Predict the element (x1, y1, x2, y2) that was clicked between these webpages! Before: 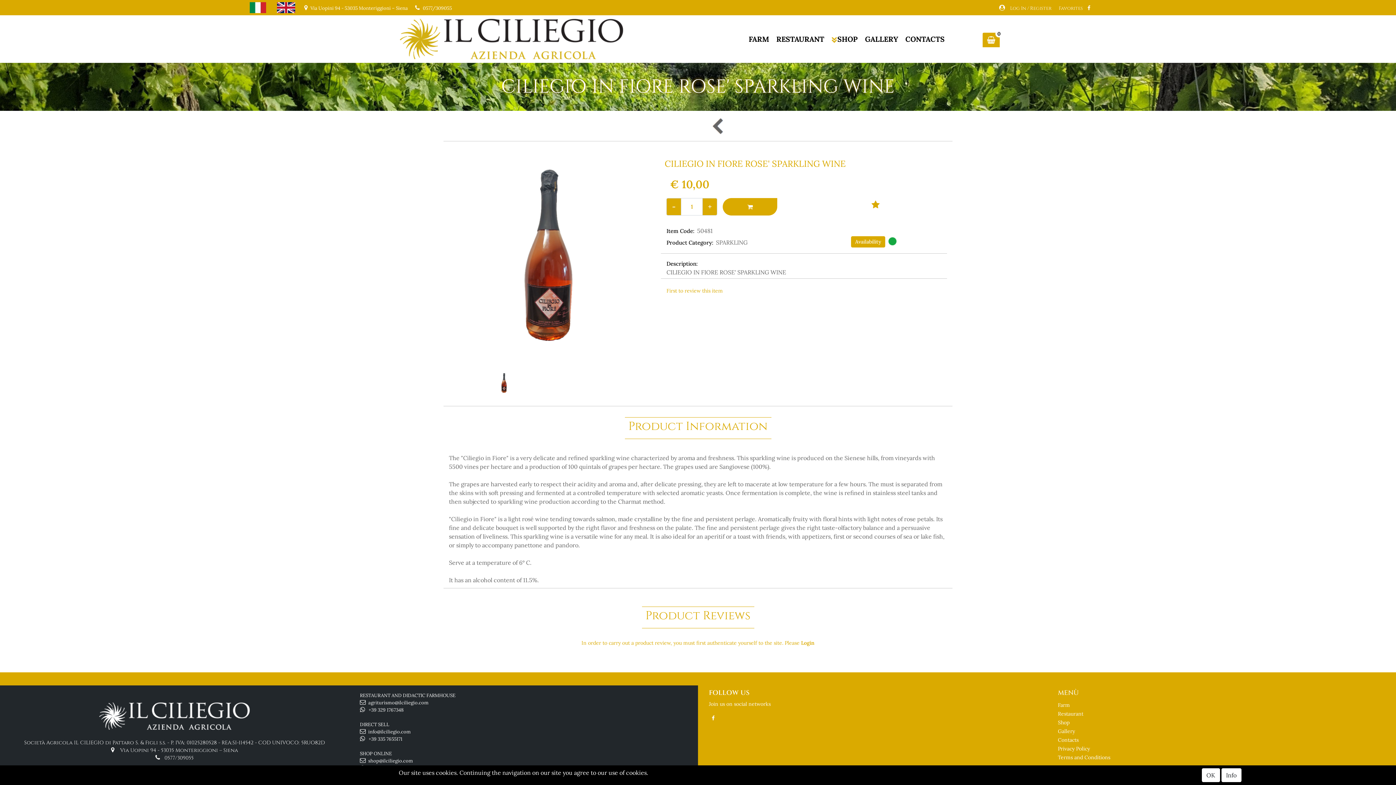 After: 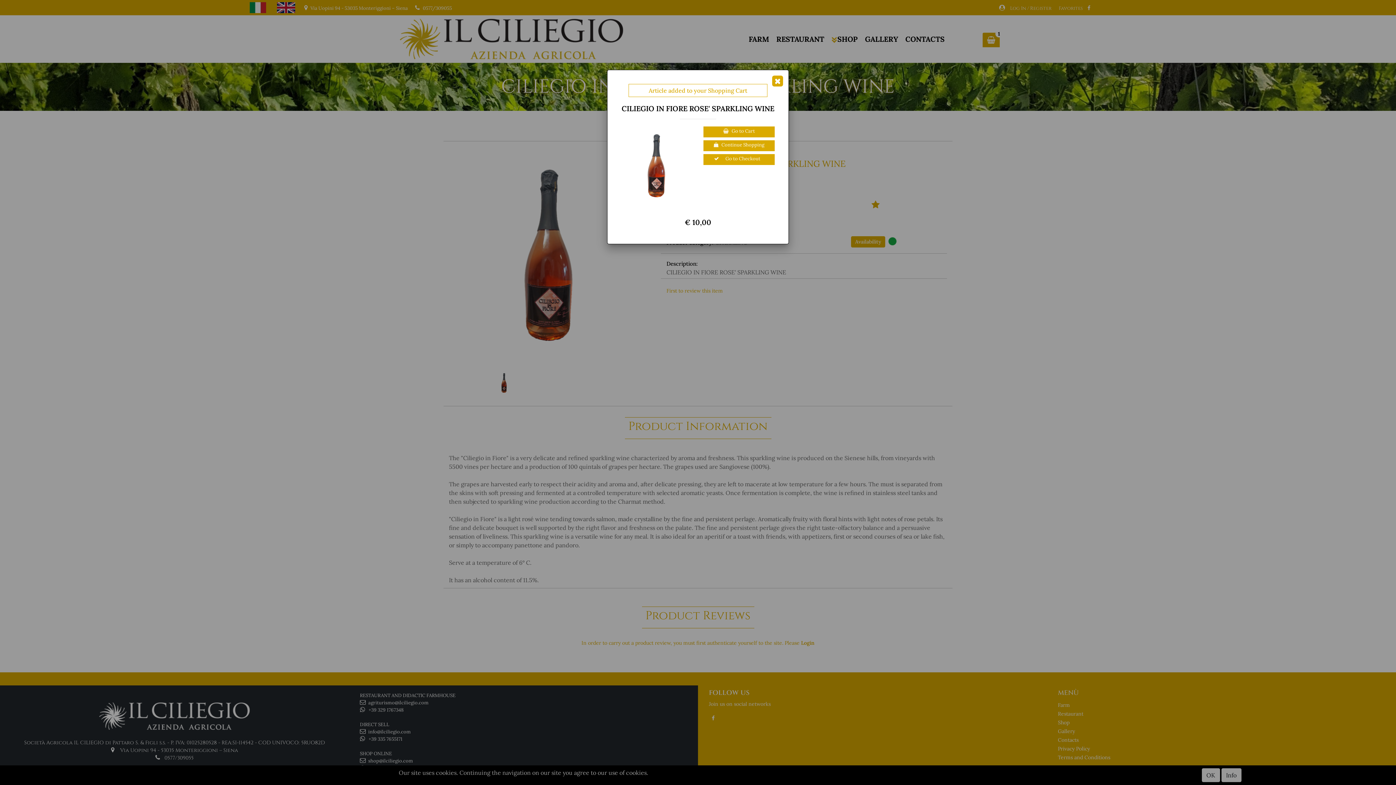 Action: bbox: (723, 198, 777, 215)